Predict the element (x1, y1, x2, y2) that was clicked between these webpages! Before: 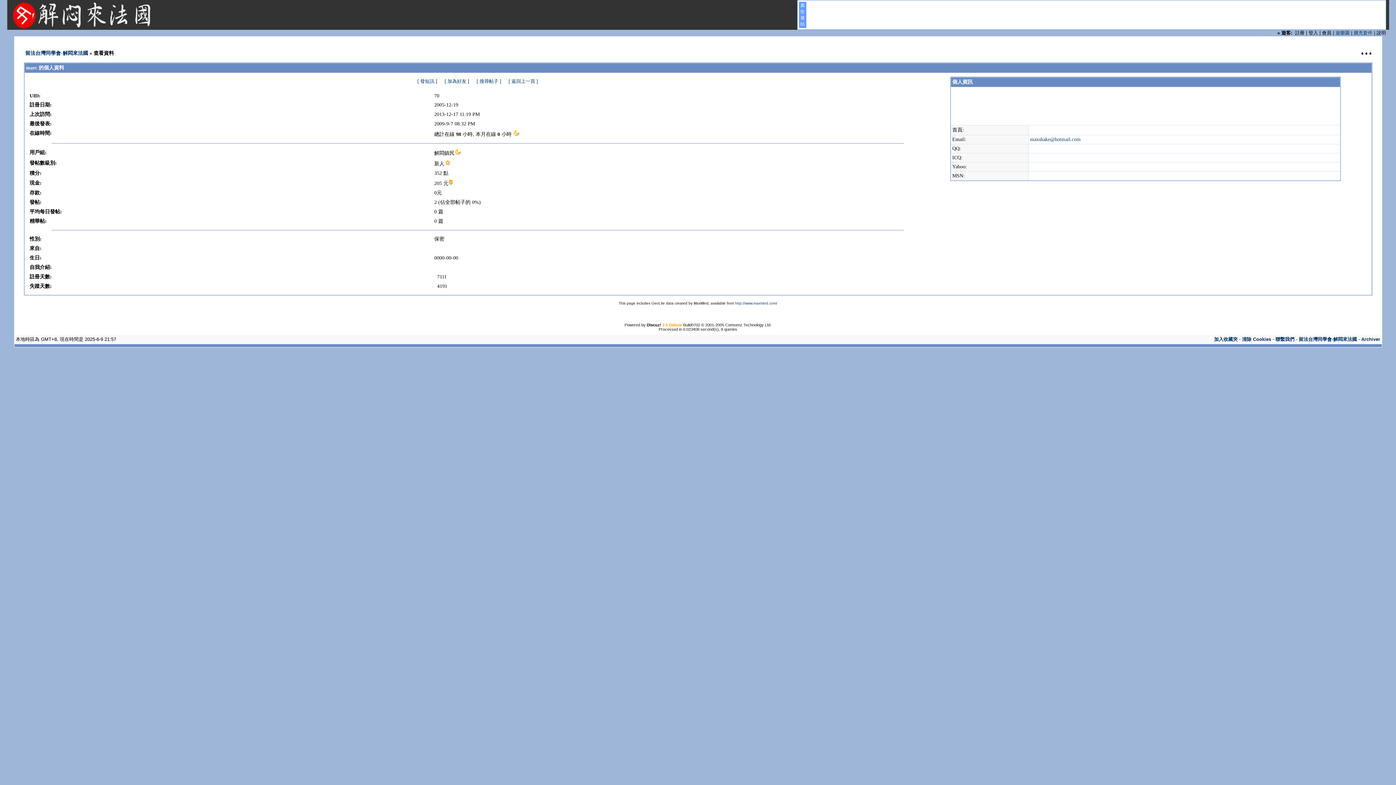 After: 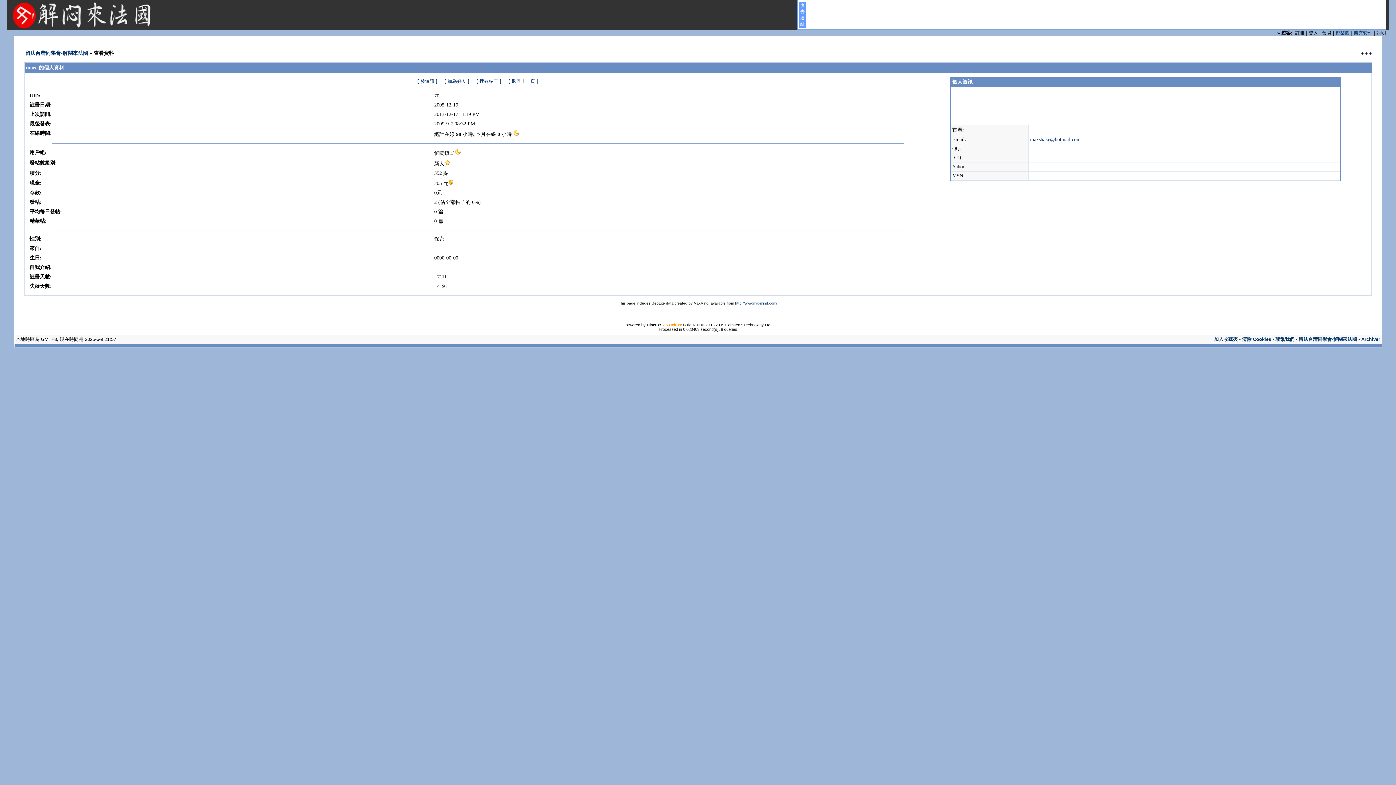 Action: bbox: (725, 322, 771, 327) label: Comsenz Technology Ltd.